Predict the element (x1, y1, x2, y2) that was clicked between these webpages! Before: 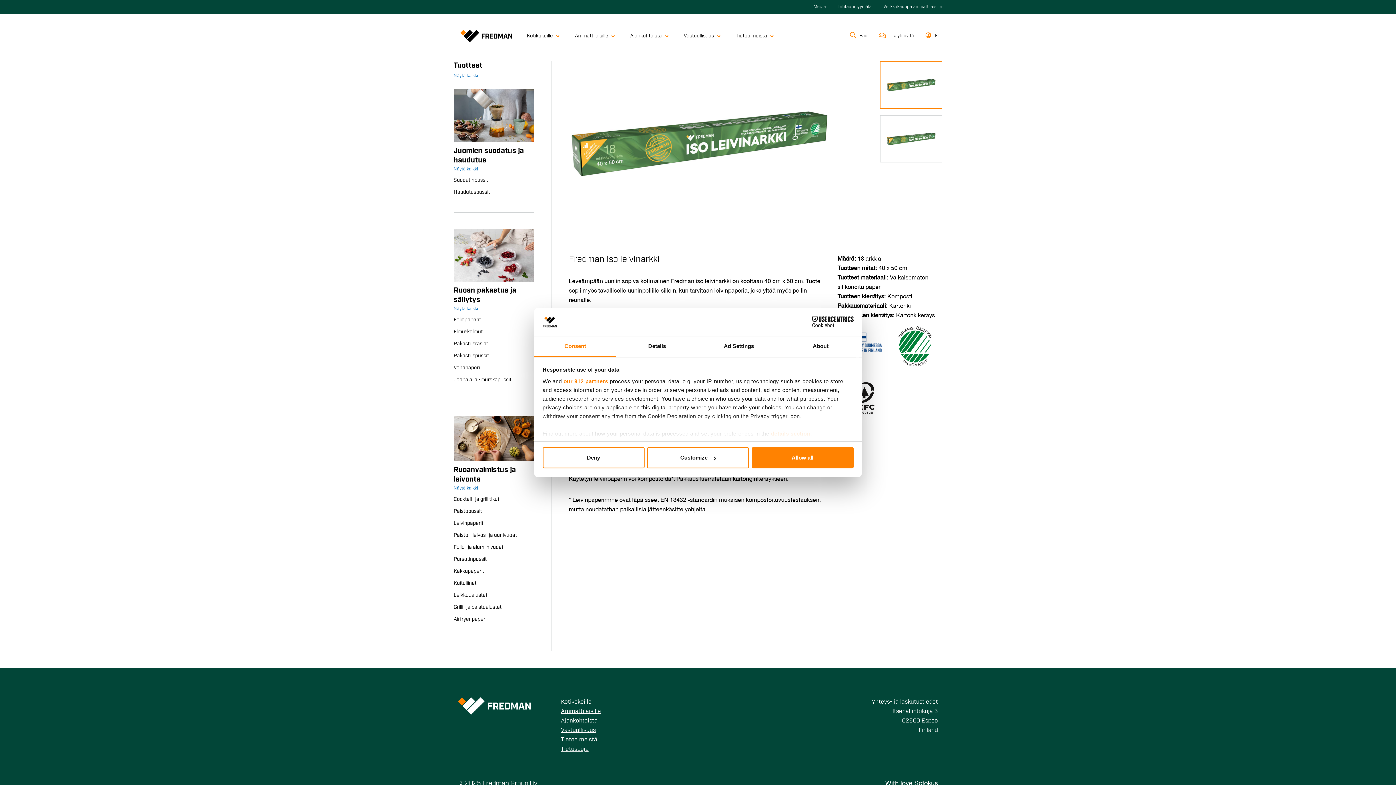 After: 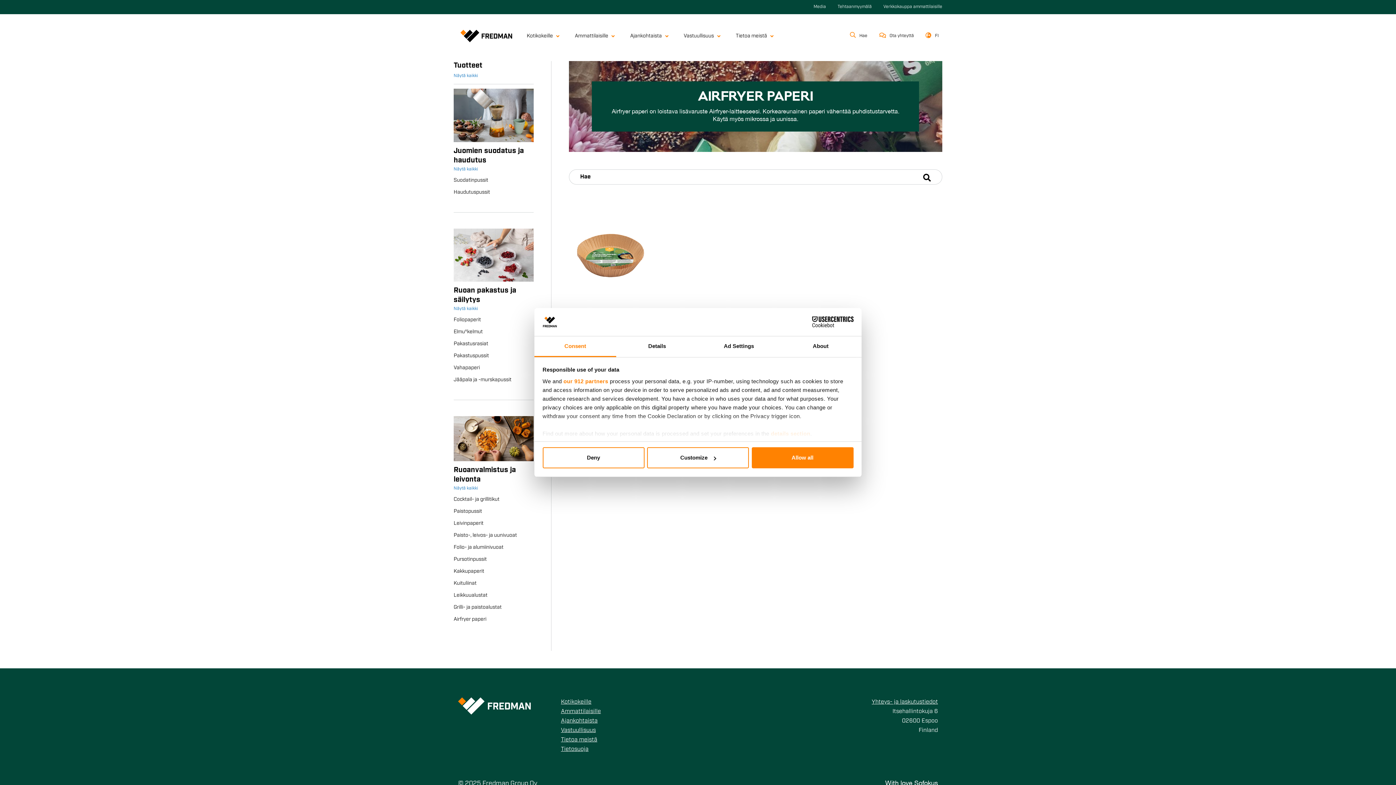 Action: bbox: (453, 616, 486, 622) label: Airfryer paperi